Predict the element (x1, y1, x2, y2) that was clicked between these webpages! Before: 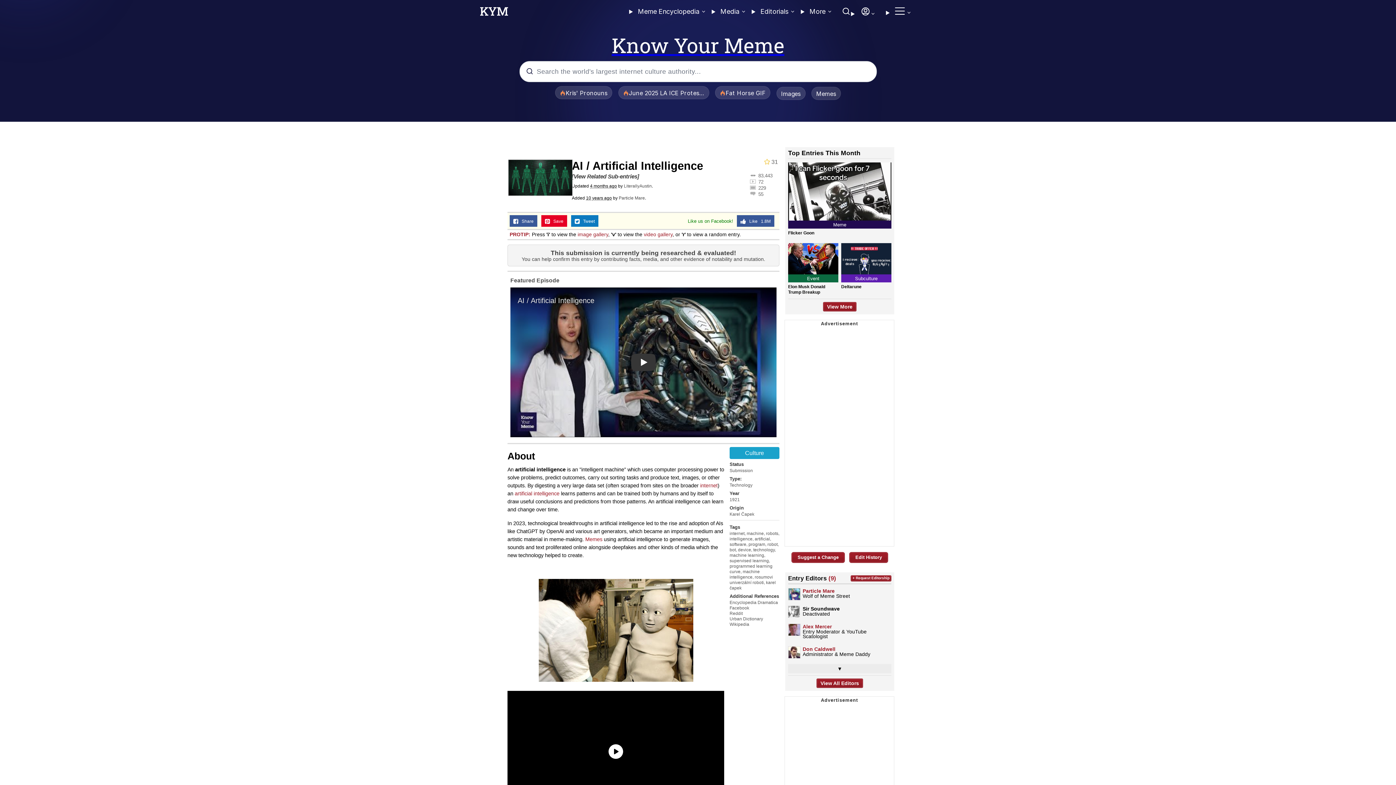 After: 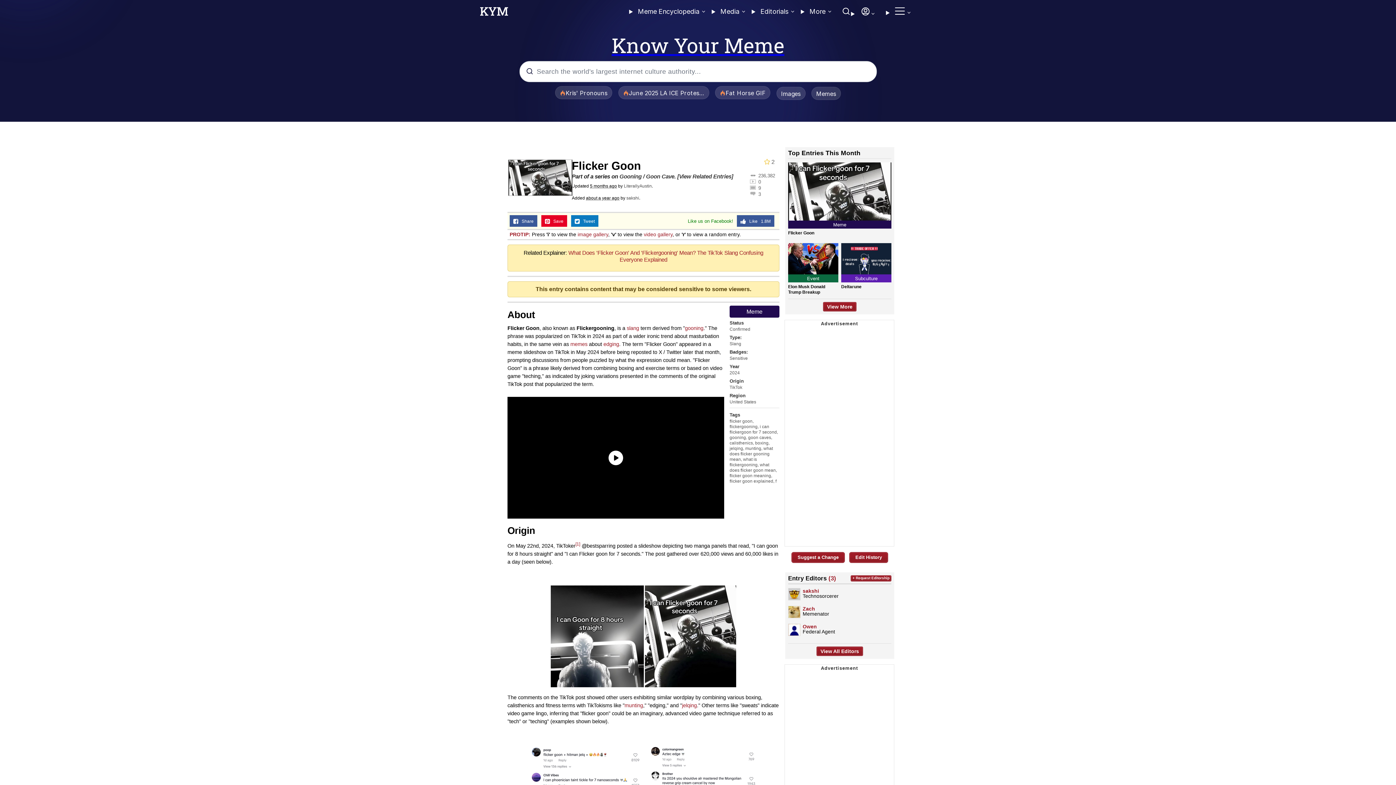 Action: label: Meme bbox: (788, 222, 891, 227)